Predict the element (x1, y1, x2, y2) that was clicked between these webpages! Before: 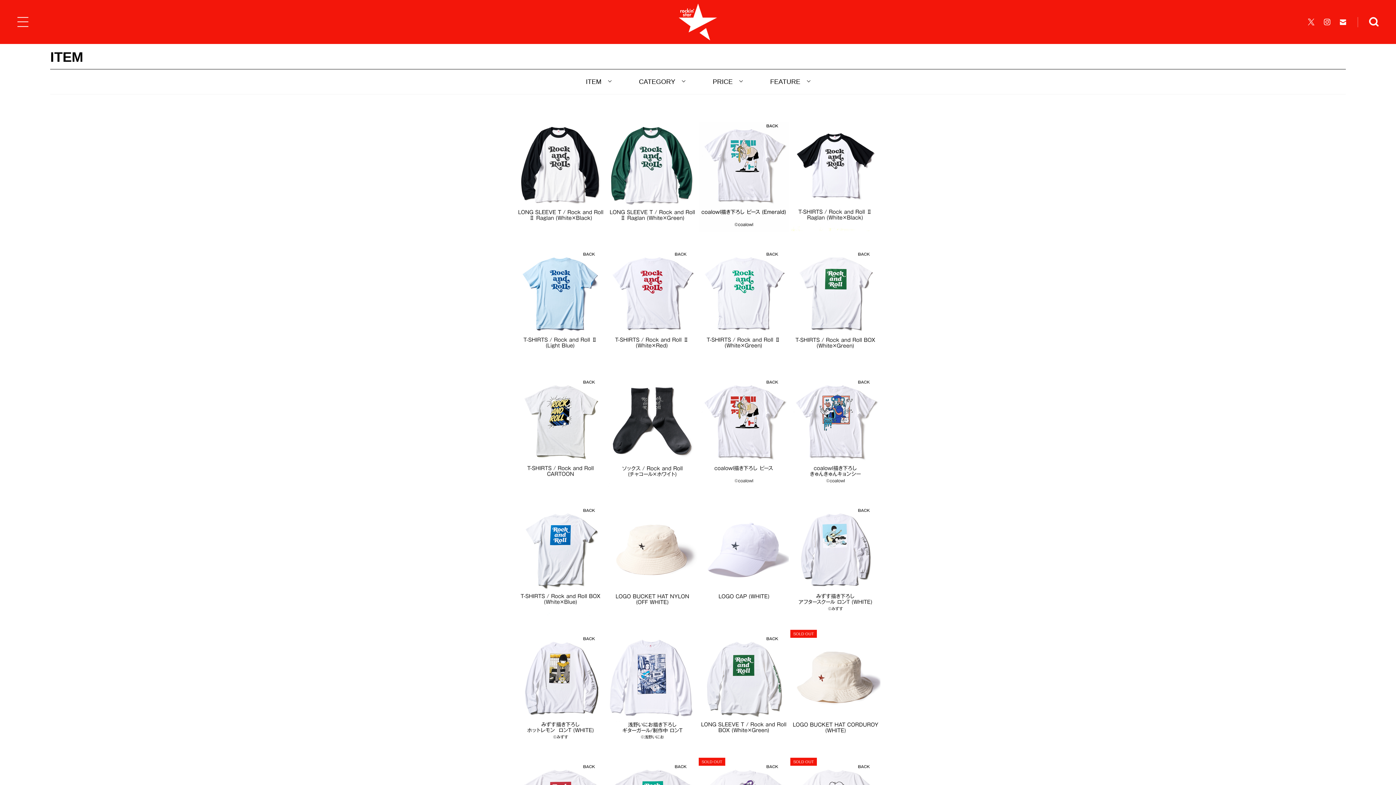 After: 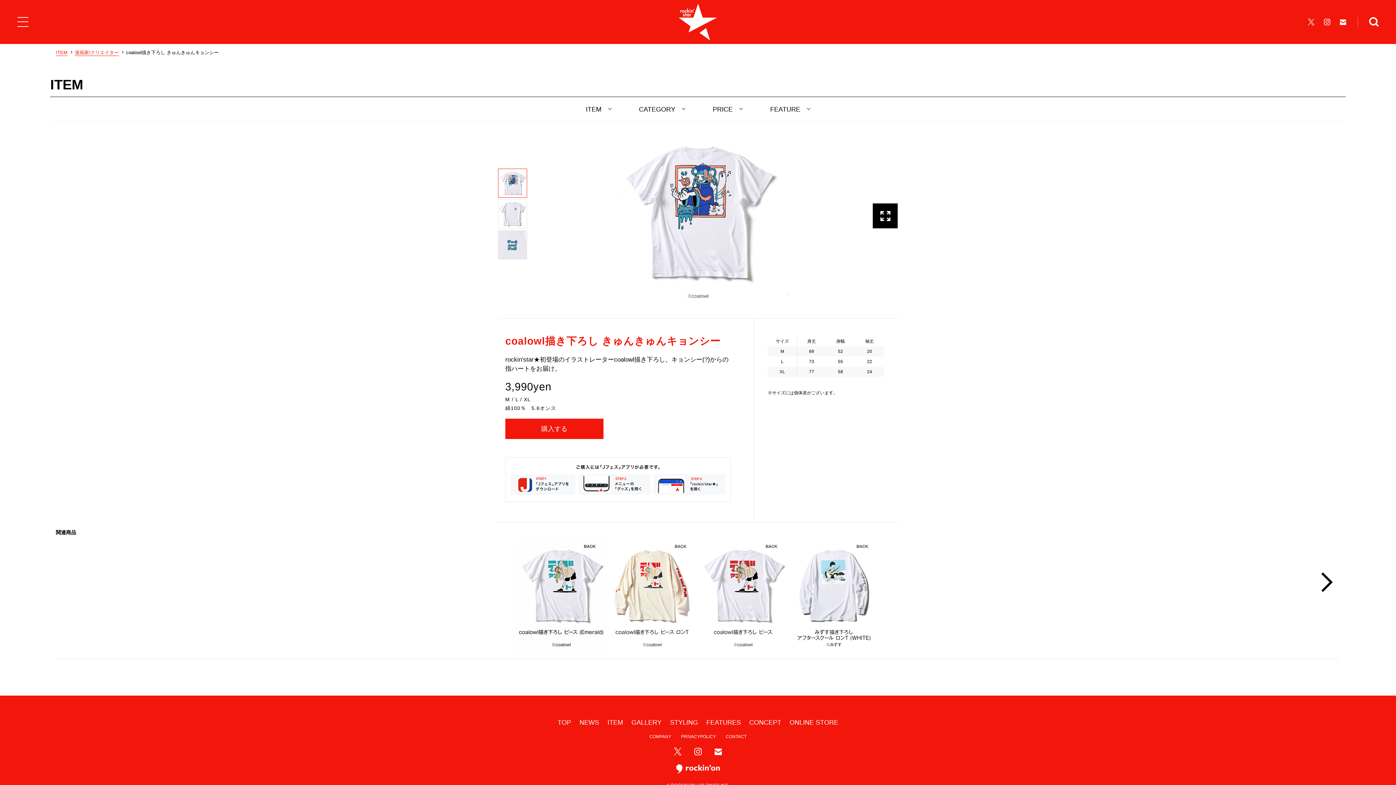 Action: bbox: (790, 378, 880, 488)